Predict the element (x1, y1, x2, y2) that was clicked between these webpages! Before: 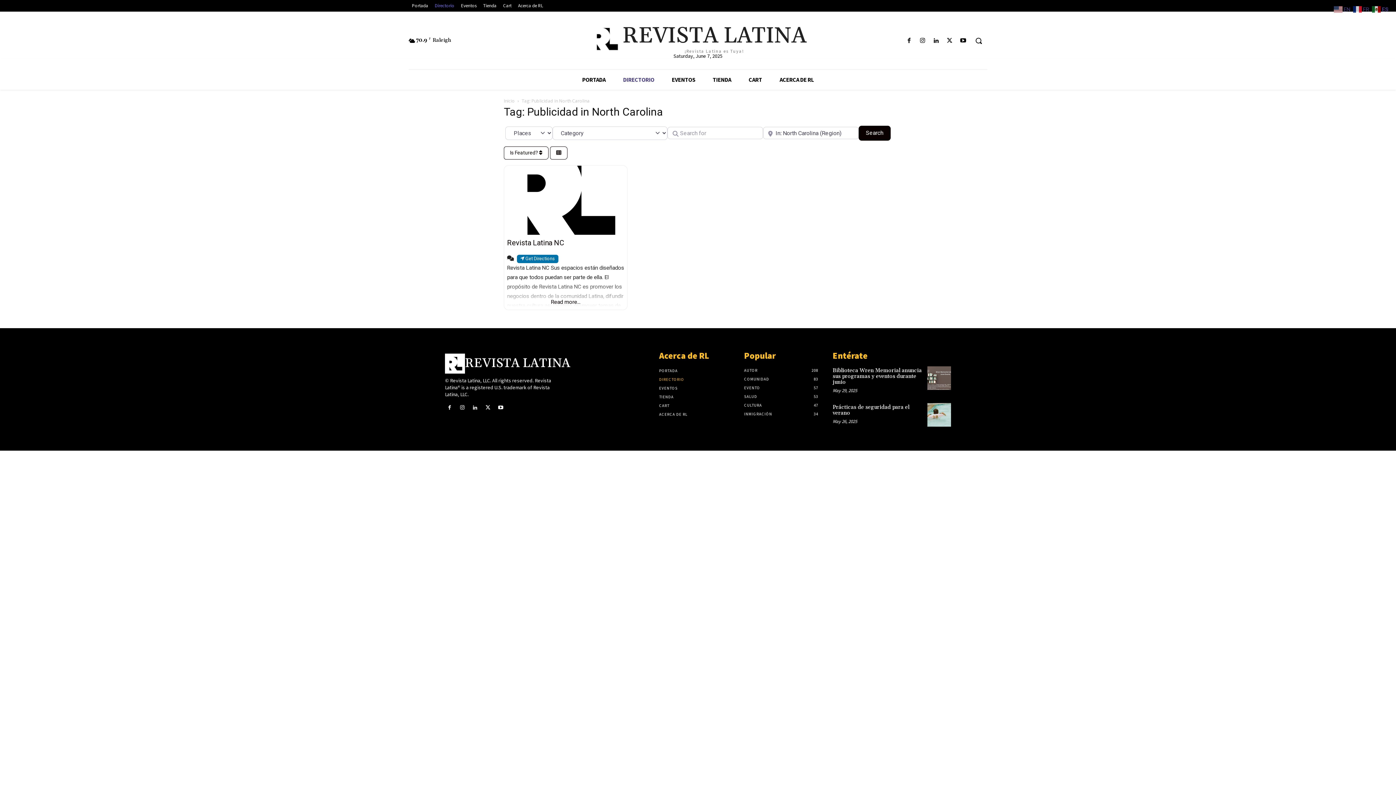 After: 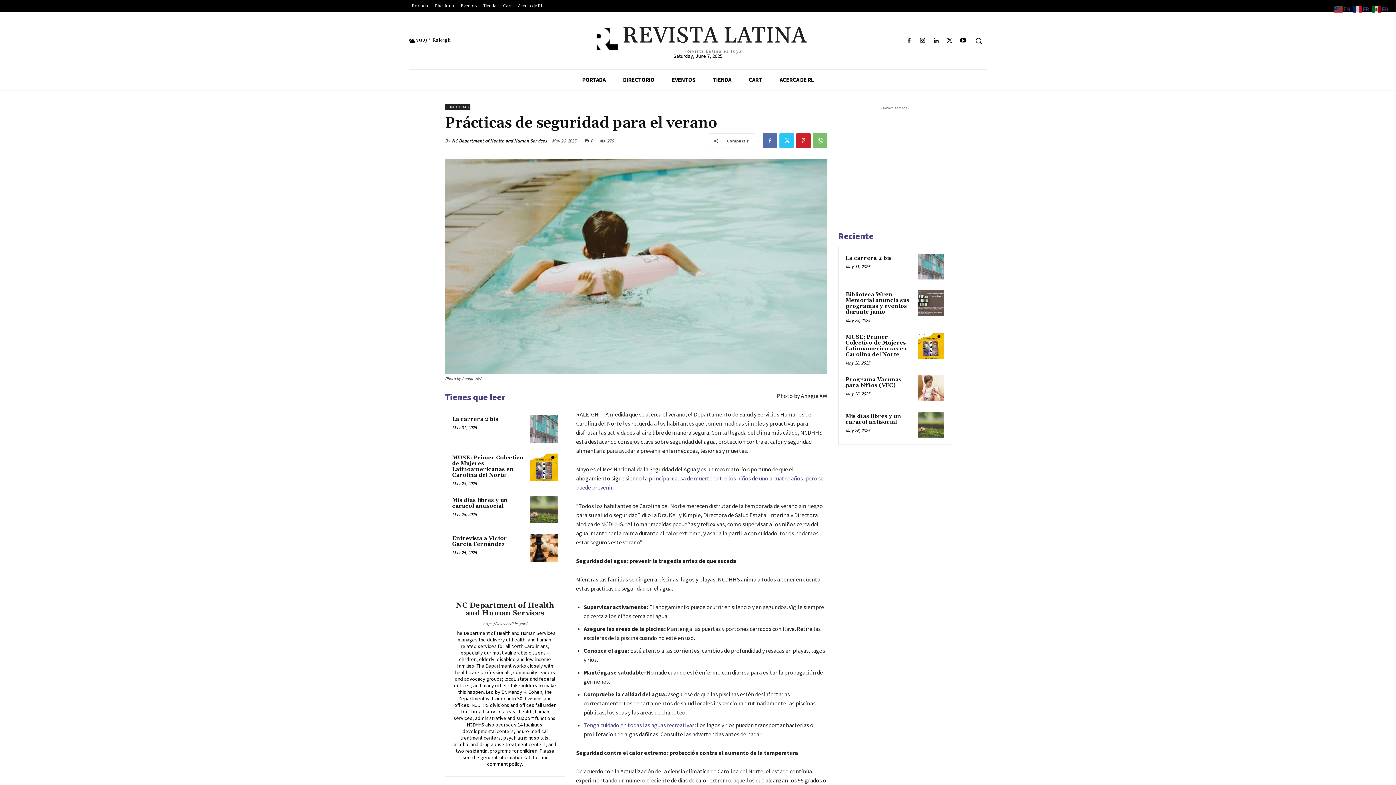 Action: label: Prácticas de seguridad para el verano bbox: (832, 404, 909, 416)